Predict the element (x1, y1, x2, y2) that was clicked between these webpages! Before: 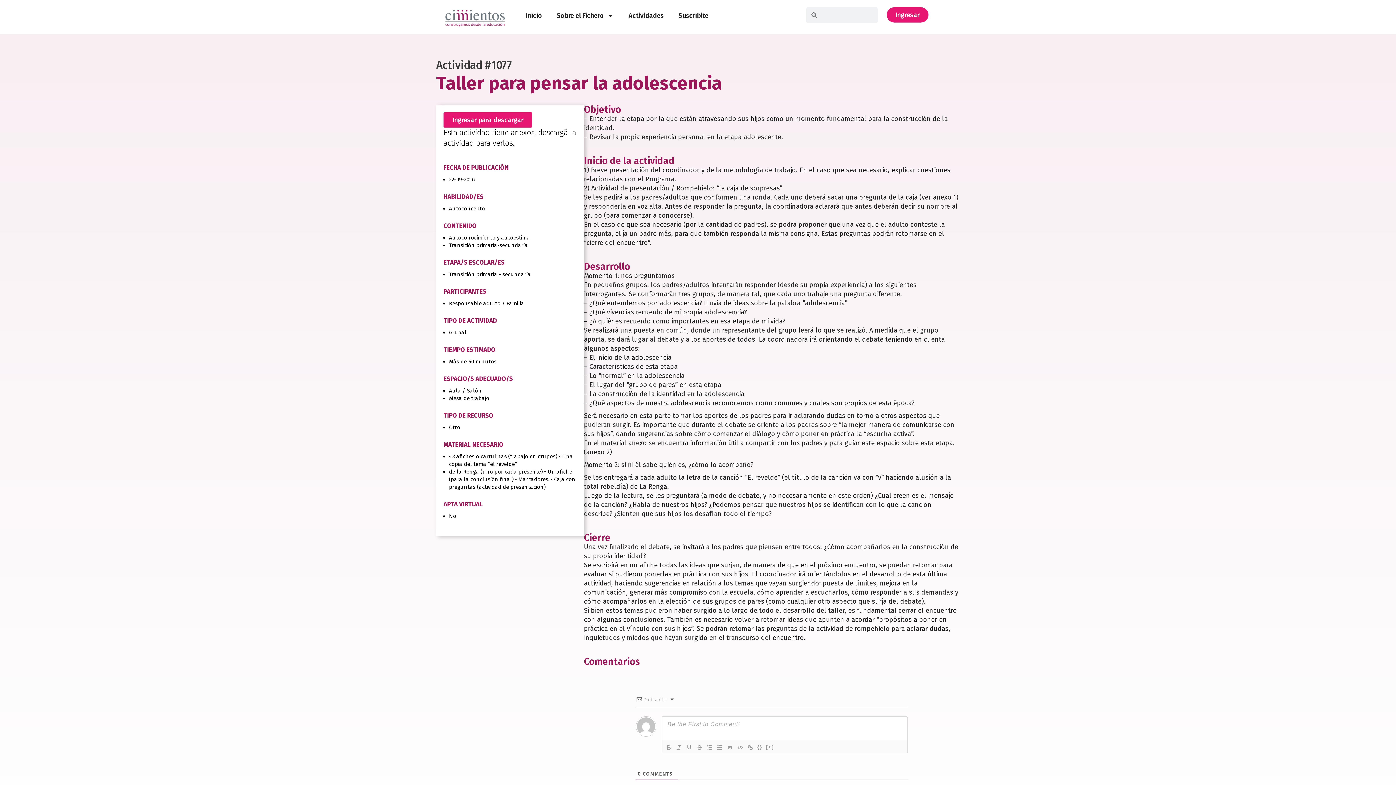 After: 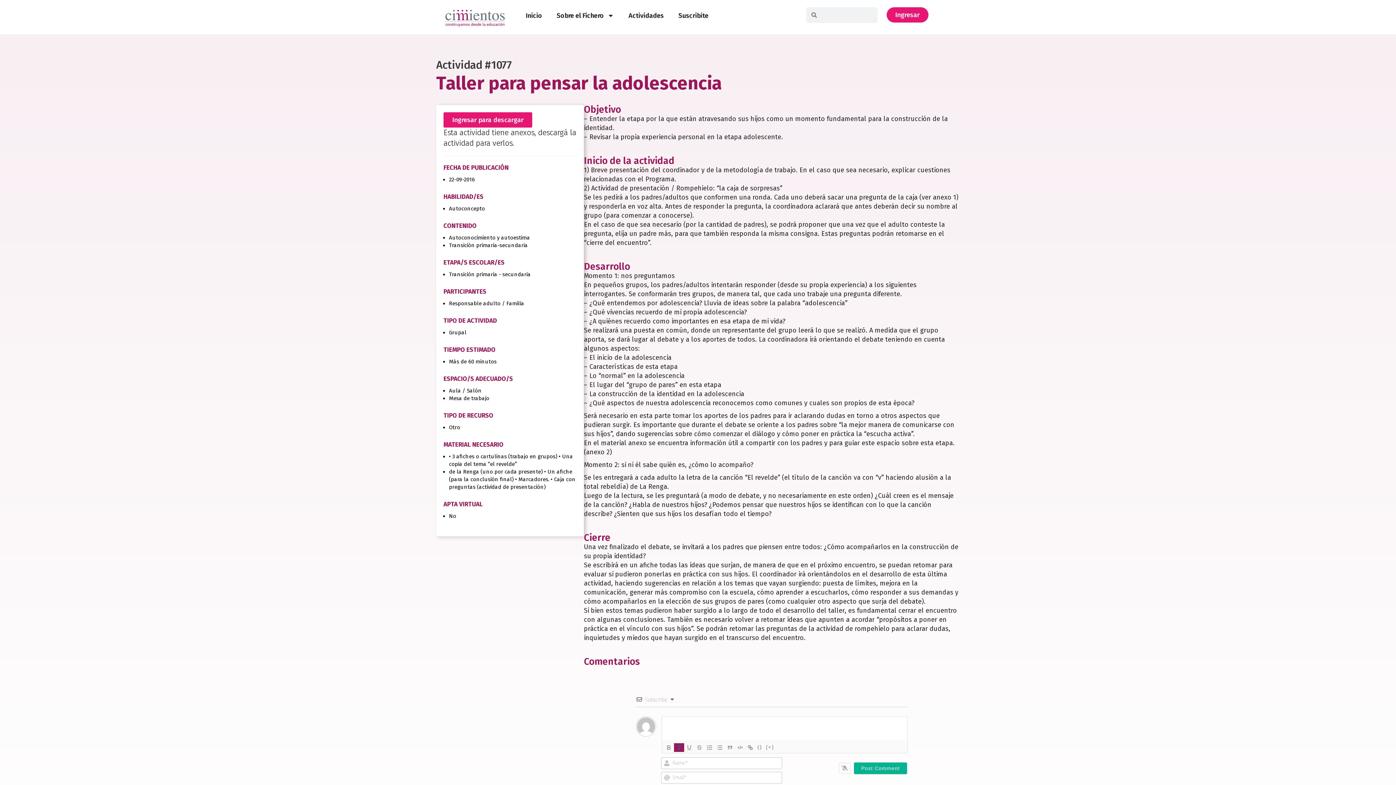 Action: bbox: (674, 743, 684, 752)